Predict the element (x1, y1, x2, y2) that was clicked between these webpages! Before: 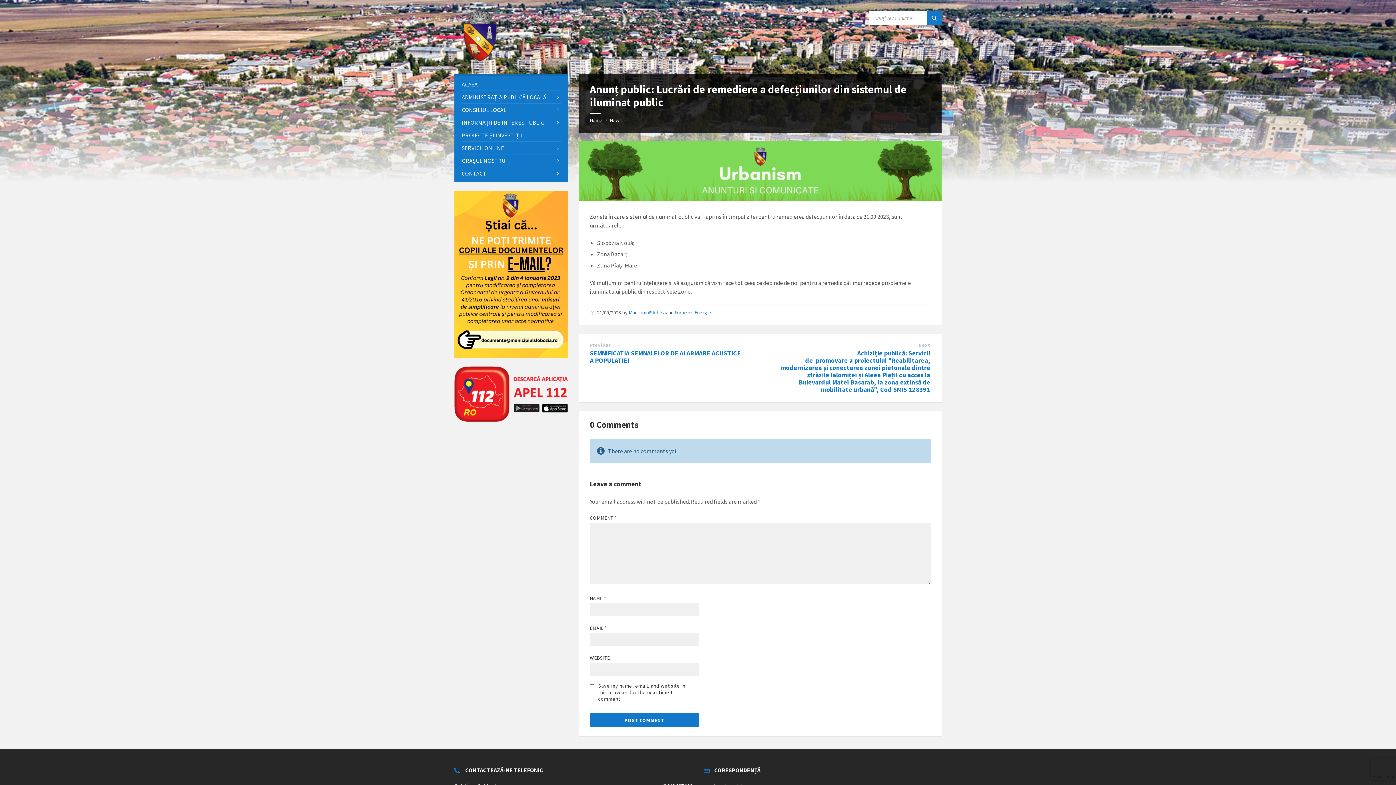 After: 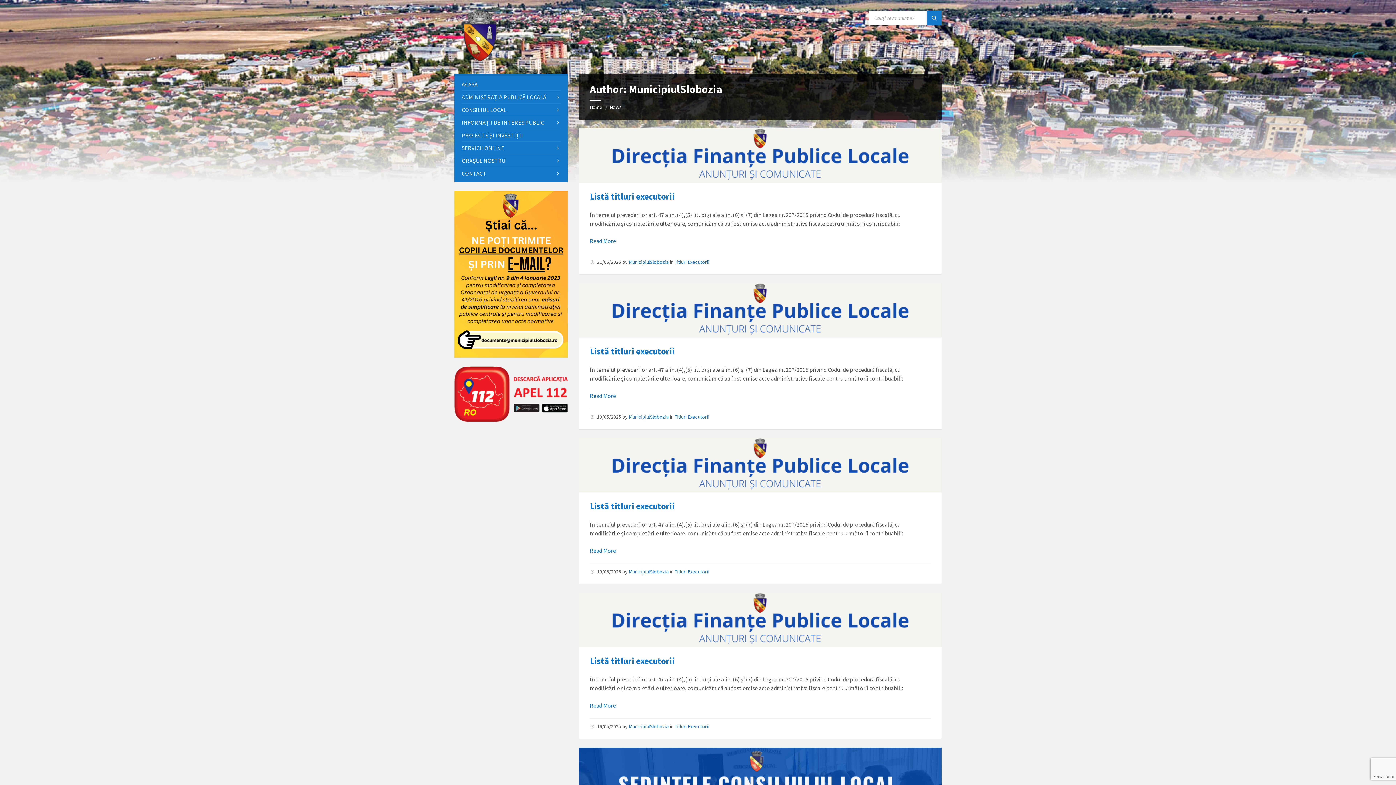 Action: bbox: (628, 309, 668, 316) label: MunicipiulSlobozia